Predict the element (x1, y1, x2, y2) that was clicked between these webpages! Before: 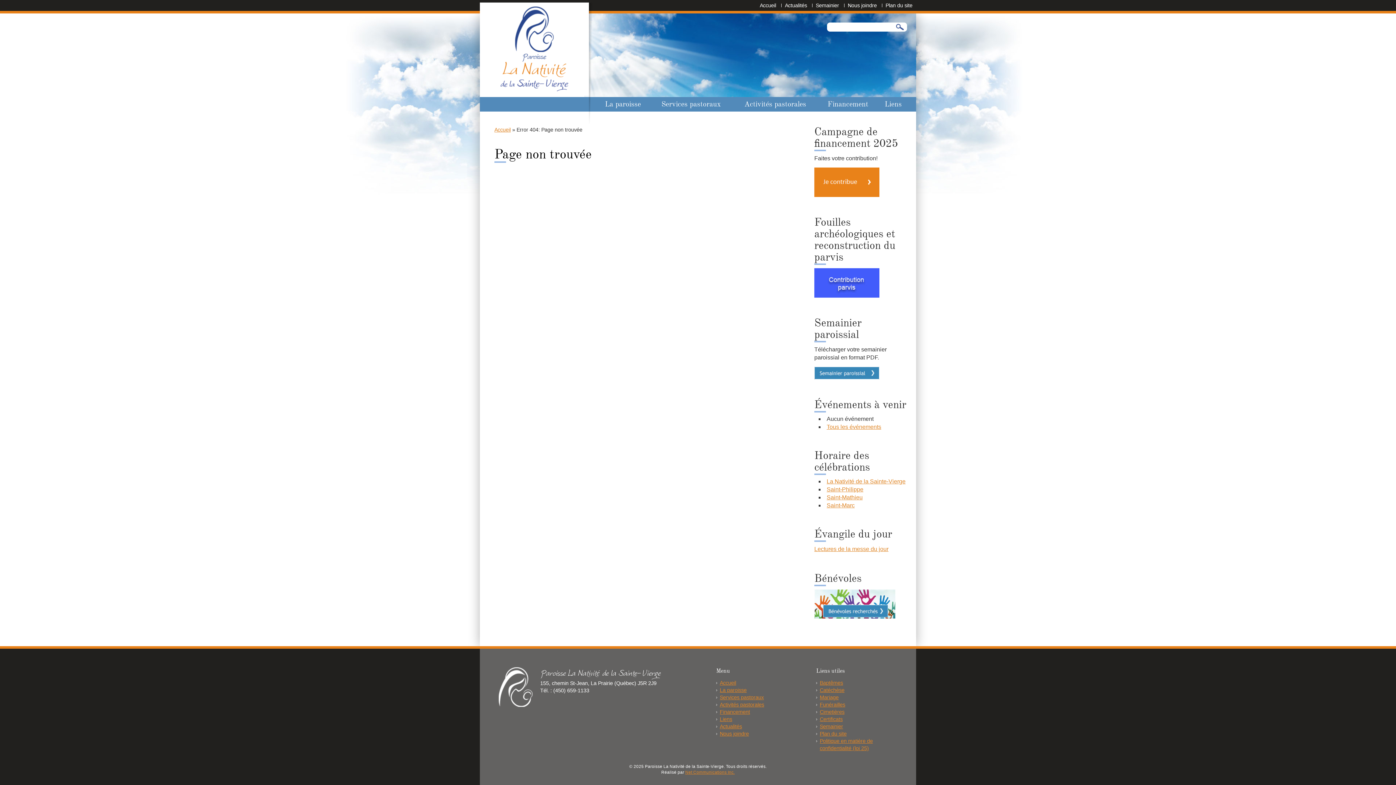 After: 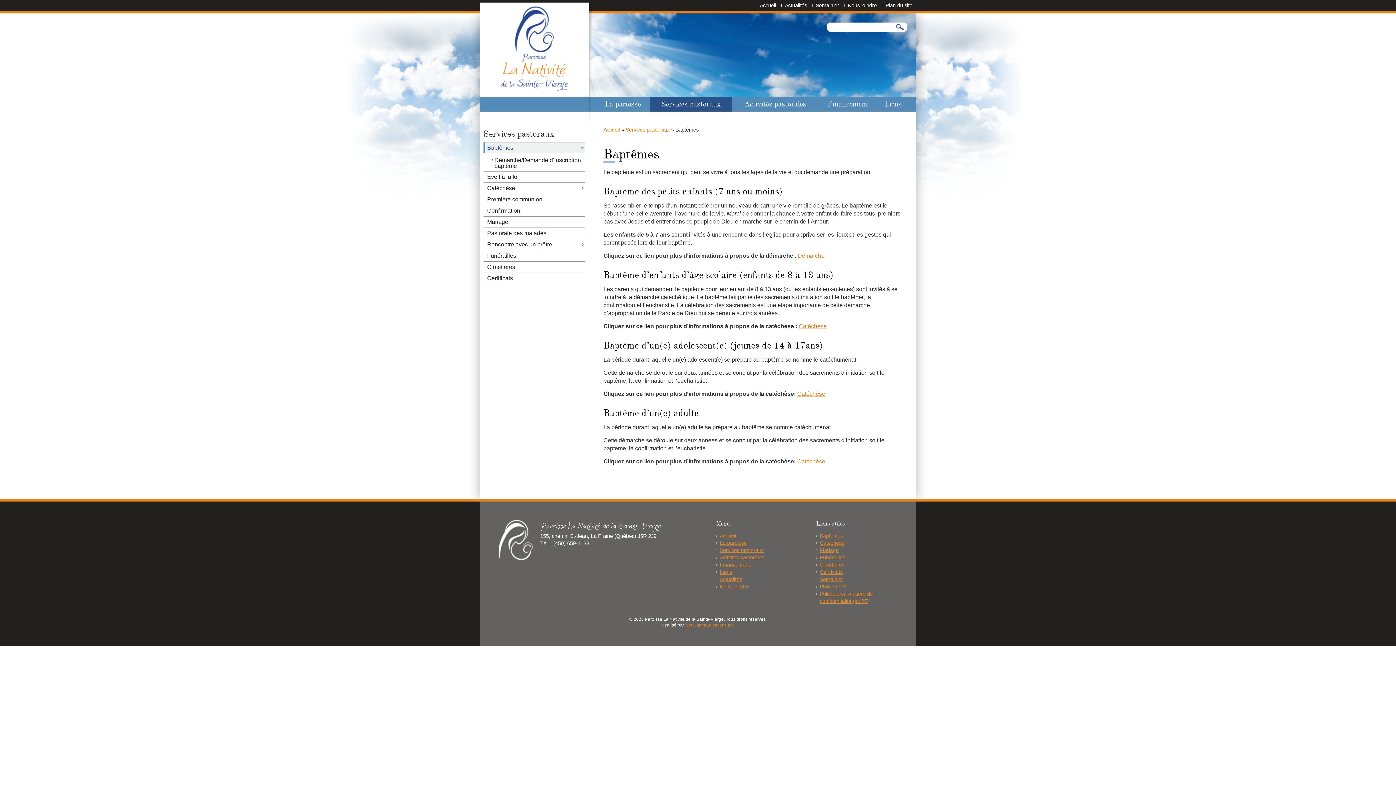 Action: bbox: (820, 680, 843, 686) label: Baptêmes